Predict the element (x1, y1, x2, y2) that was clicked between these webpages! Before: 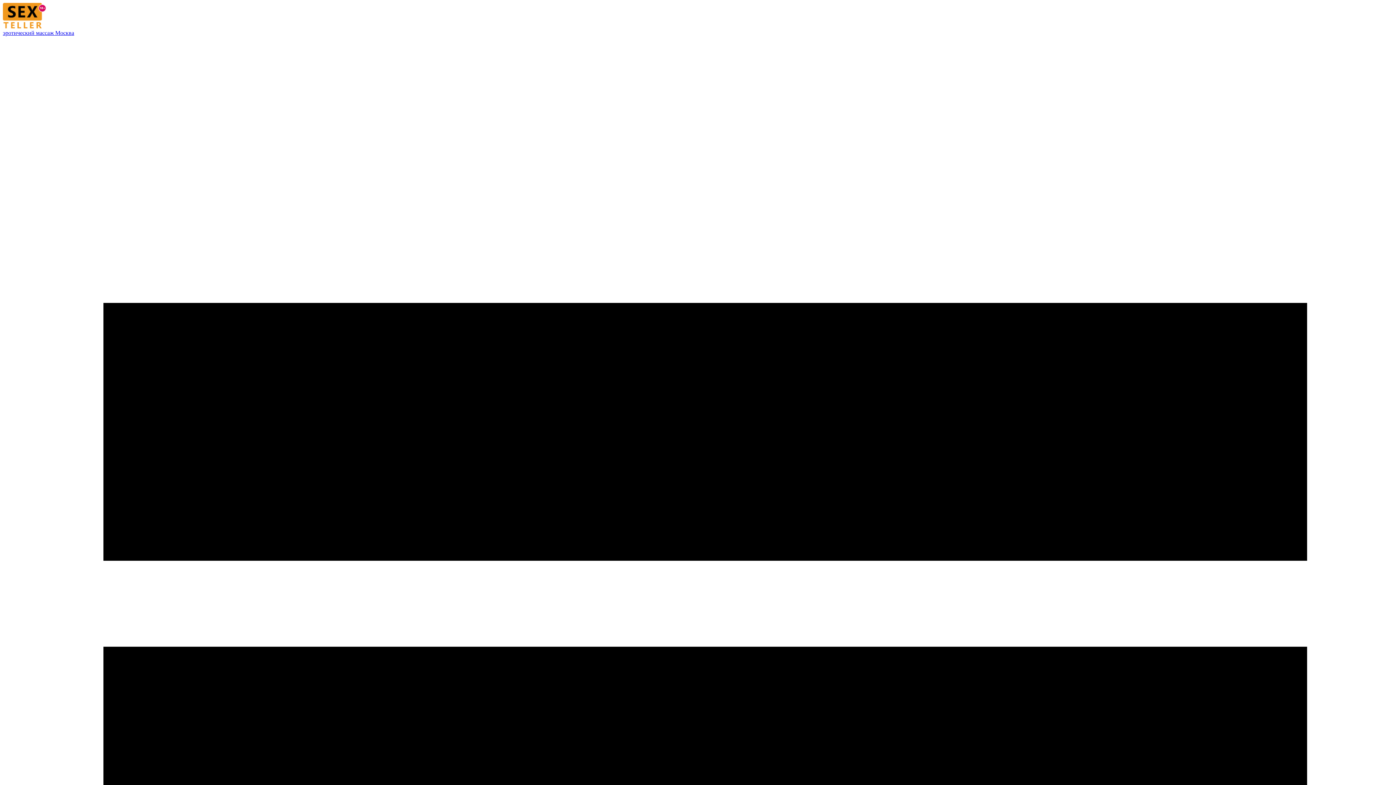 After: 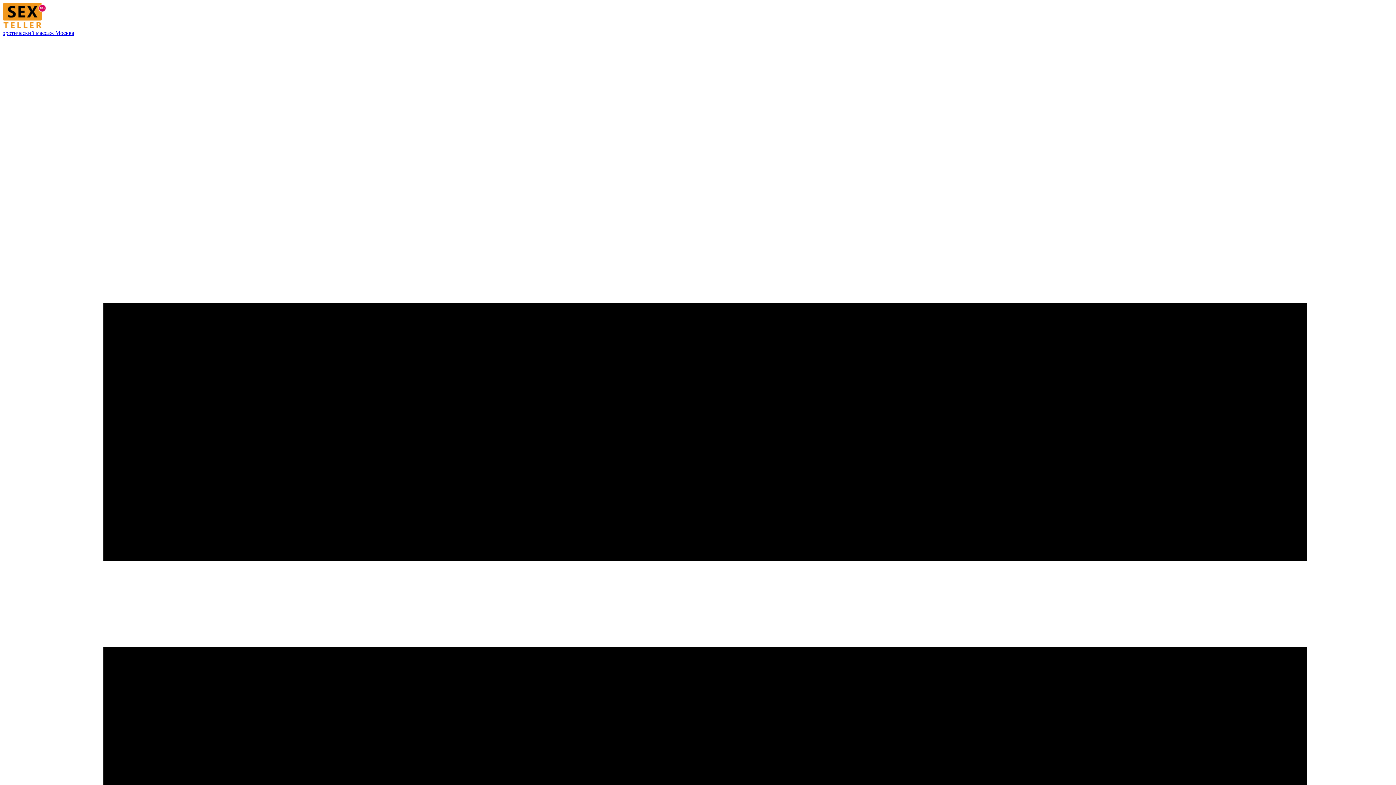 Action: bbox: (2, 2, 1393, 29)